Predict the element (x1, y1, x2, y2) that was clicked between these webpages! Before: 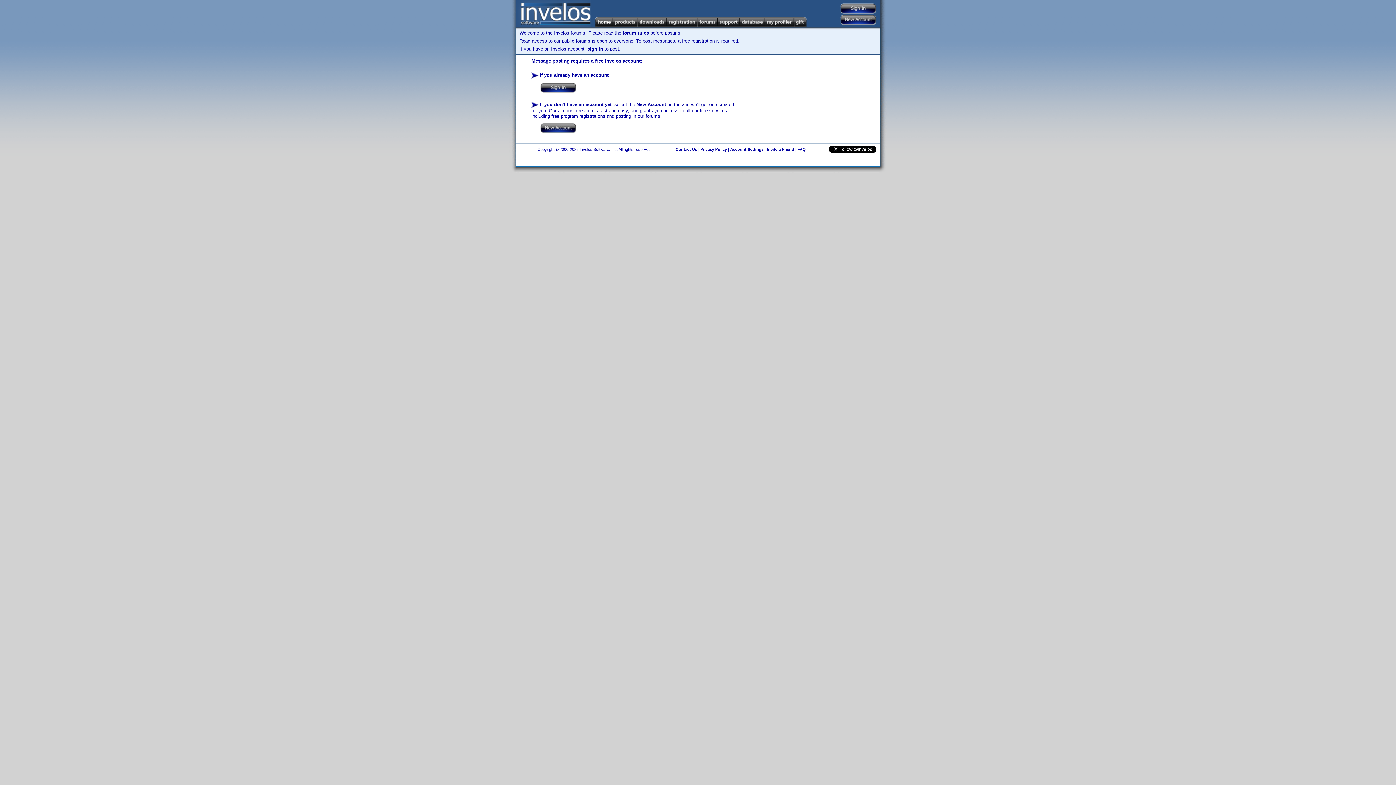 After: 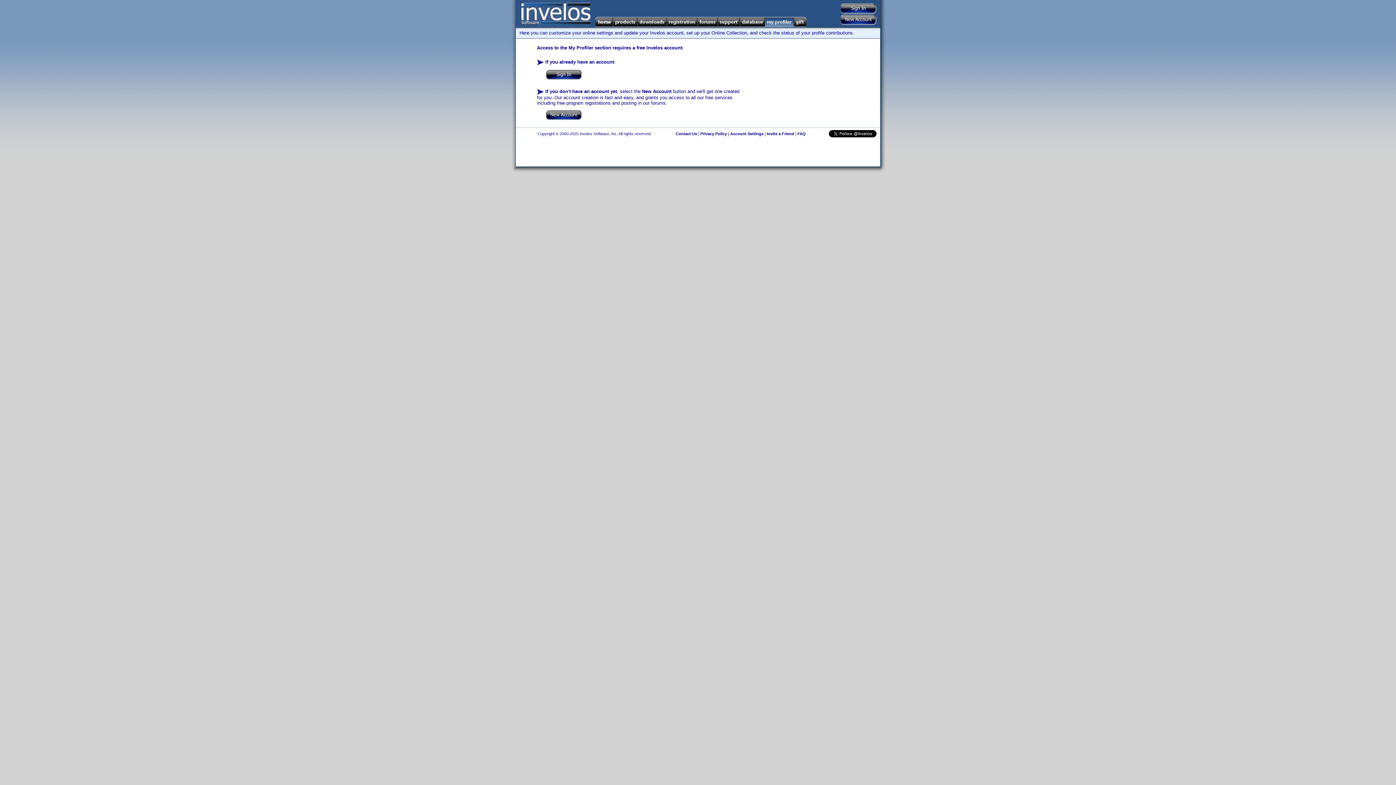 Action: bbox: (730, 147, 763, 151) label: Account Settings